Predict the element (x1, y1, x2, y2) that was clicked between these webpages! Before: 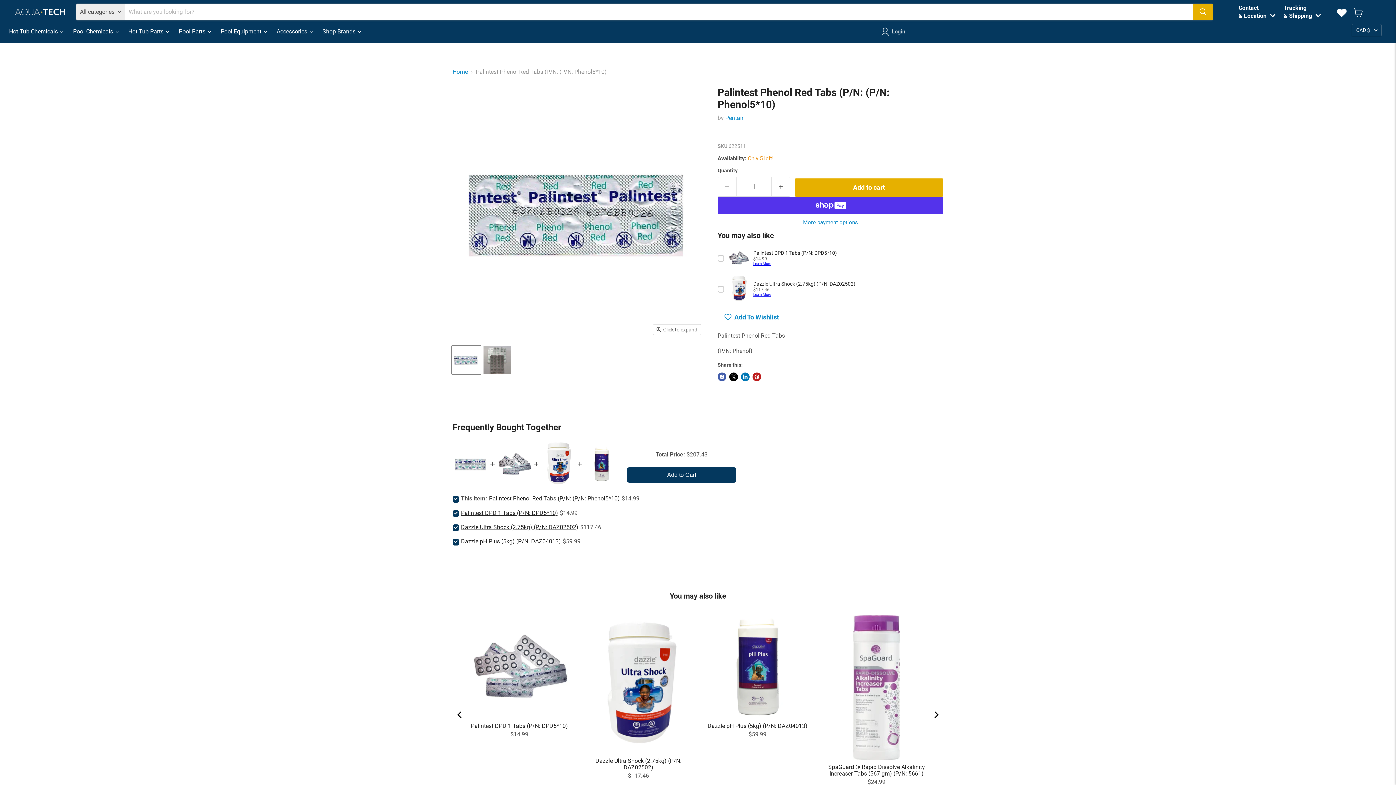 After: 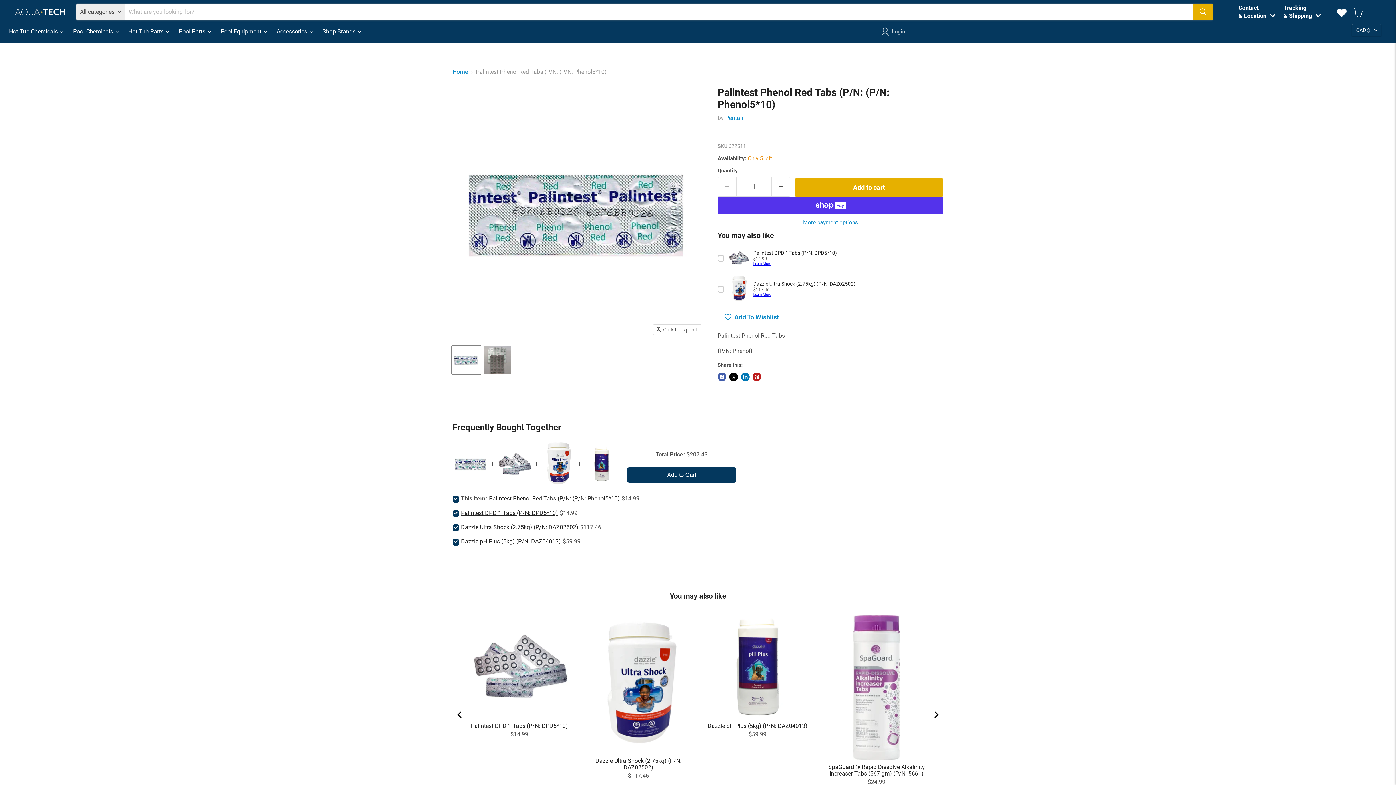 Action: label: Add to Cart bbox: (627, 467, 736, 482)